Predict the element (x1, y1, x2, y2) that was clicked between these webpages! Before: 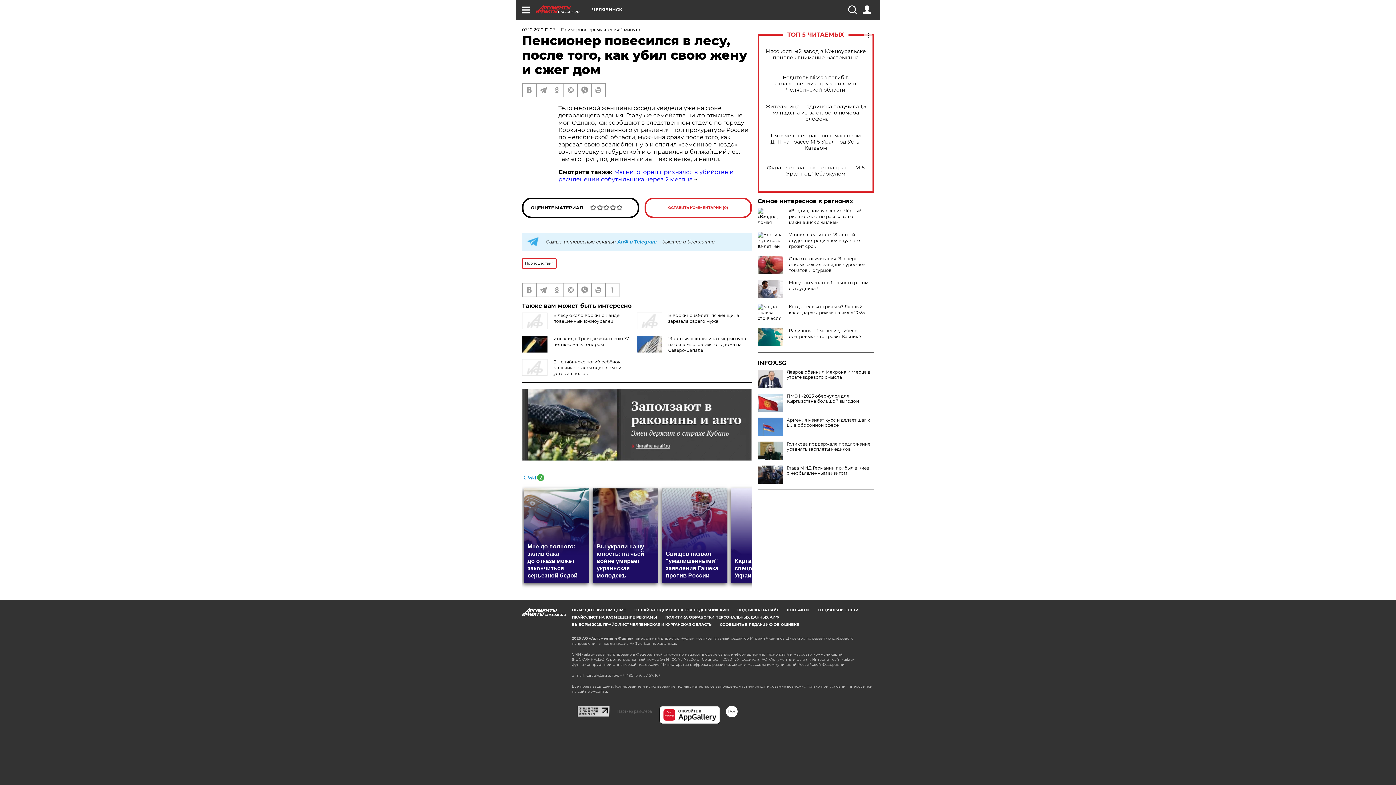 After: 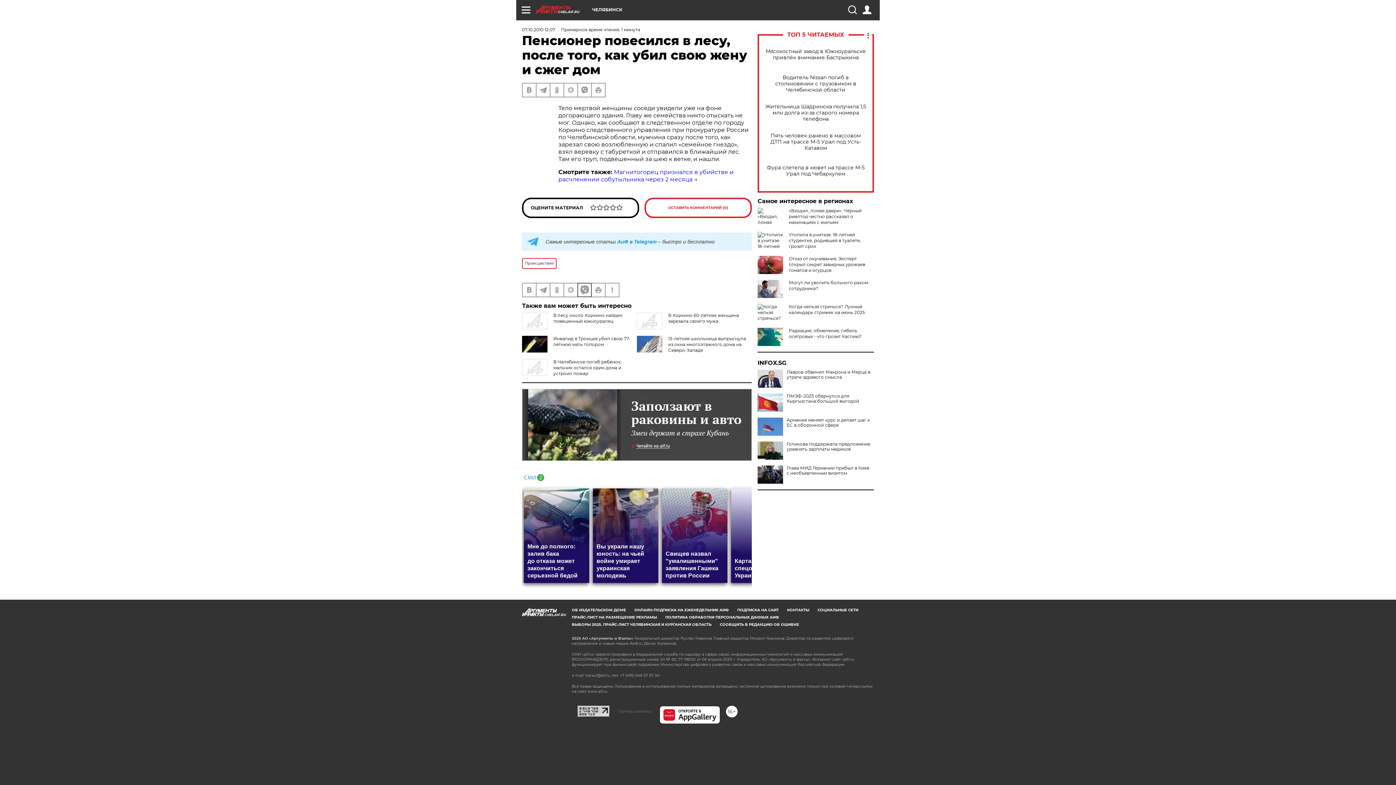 Action: bbox: (578, 283, 591, 296)